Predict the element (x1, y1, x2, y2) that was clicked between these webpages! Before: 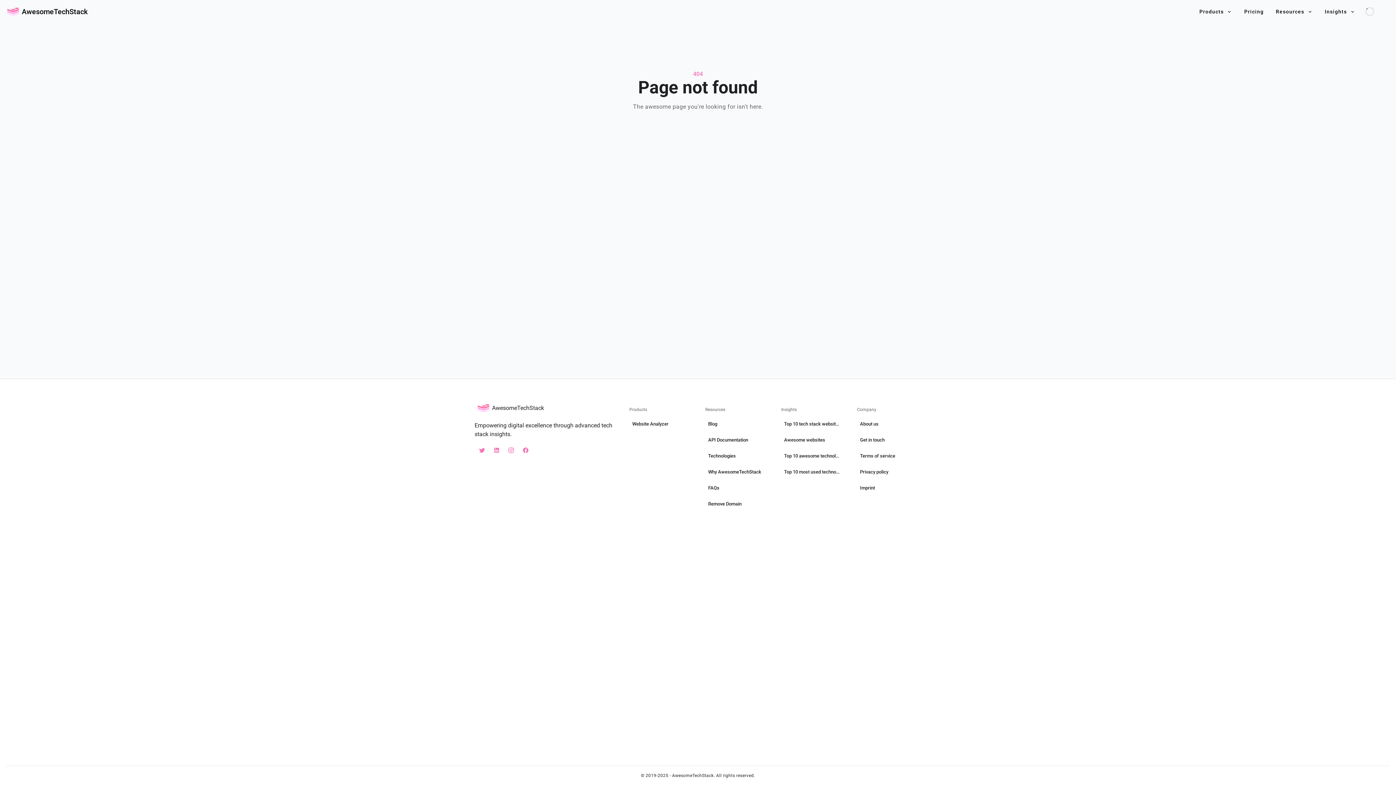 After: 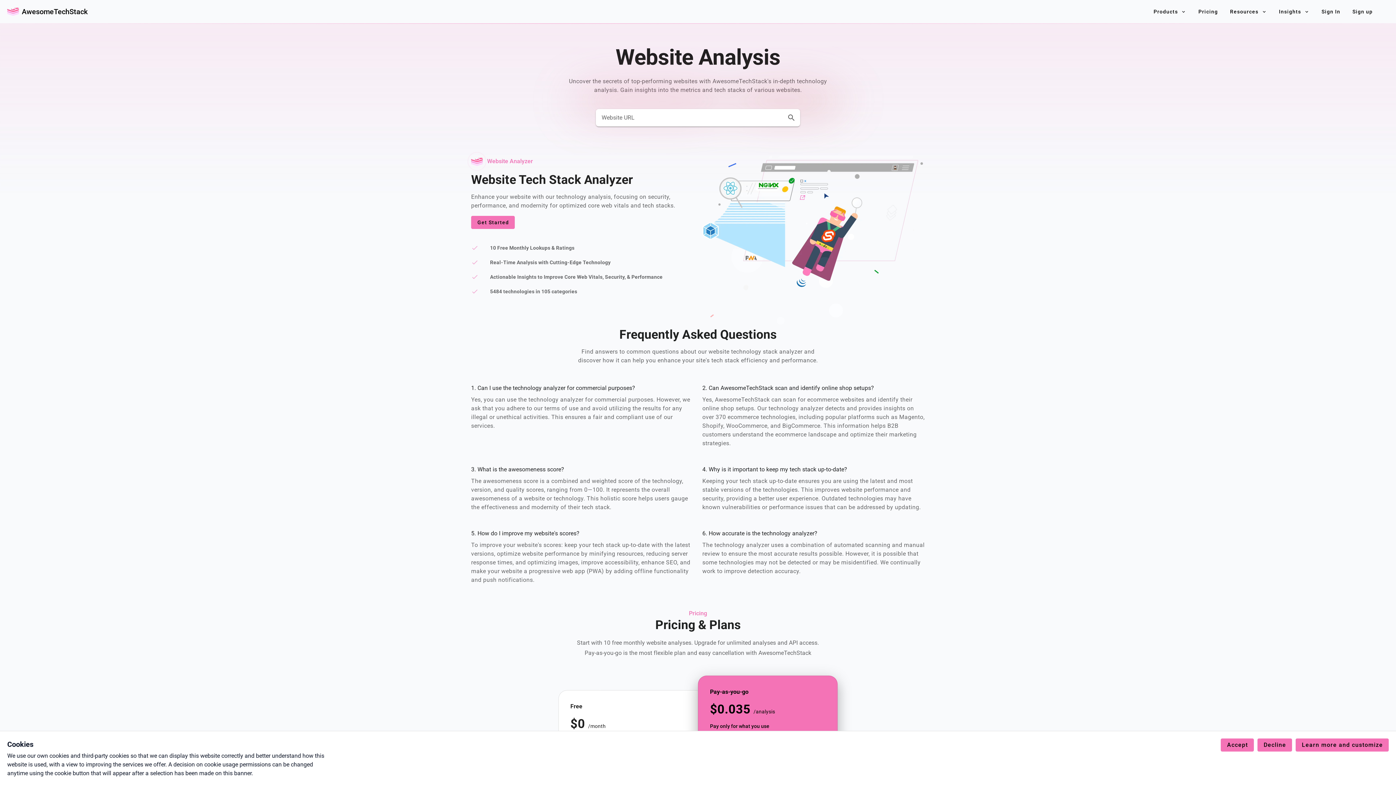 Action: label: AwesomeTechStack bbox: (21, 6, 87, 16)